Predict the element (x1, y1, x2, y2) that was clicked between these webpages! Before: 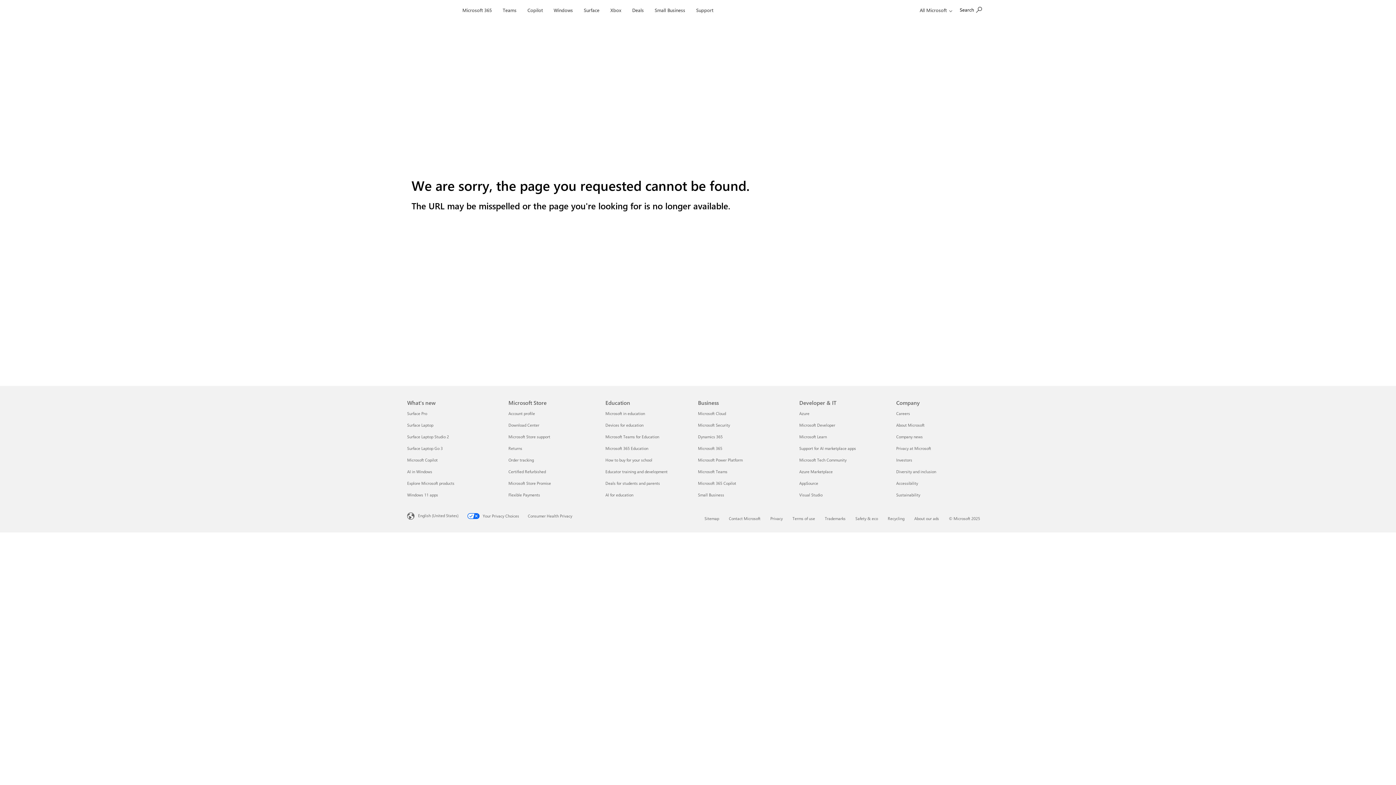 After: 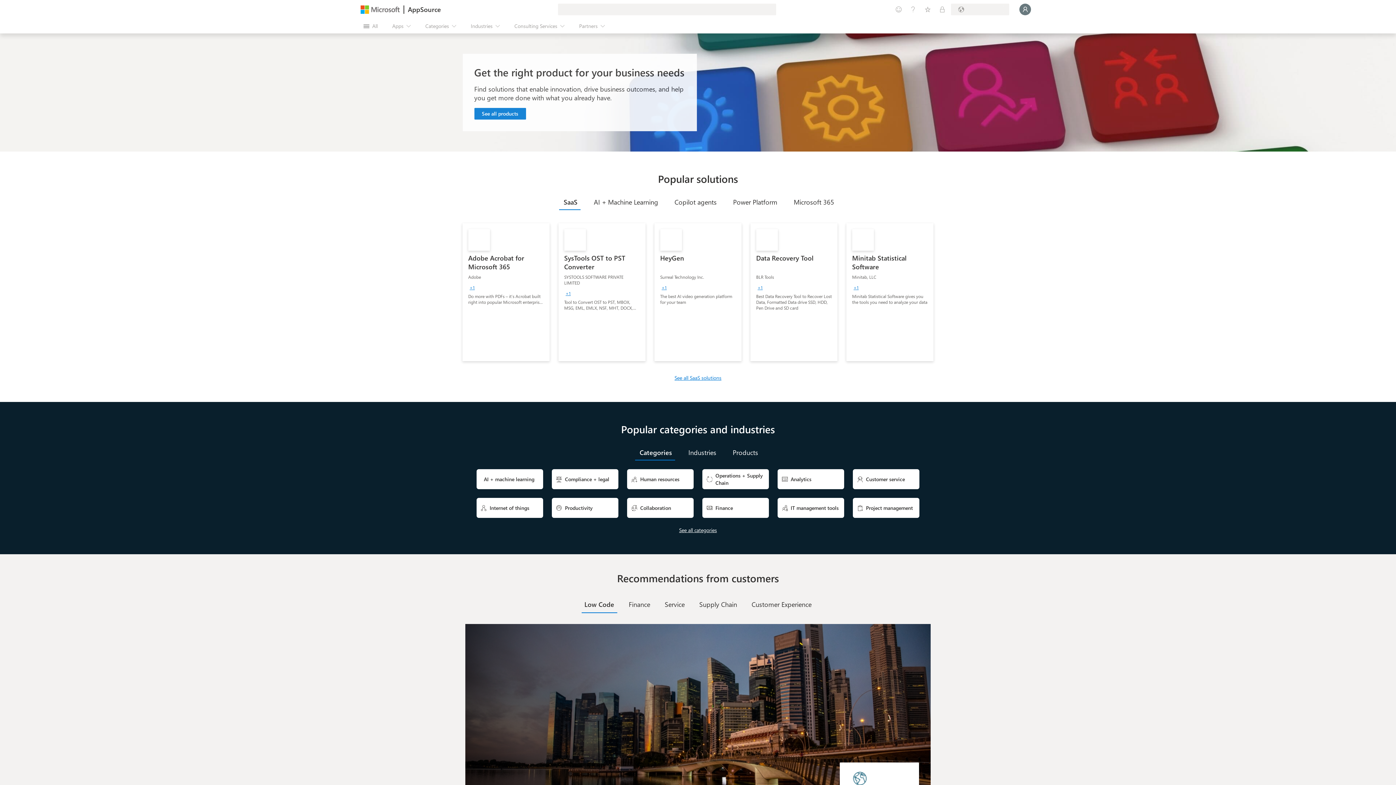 Action: bbox: (799, 480, 818, 486) label: AppSource Developer & IT